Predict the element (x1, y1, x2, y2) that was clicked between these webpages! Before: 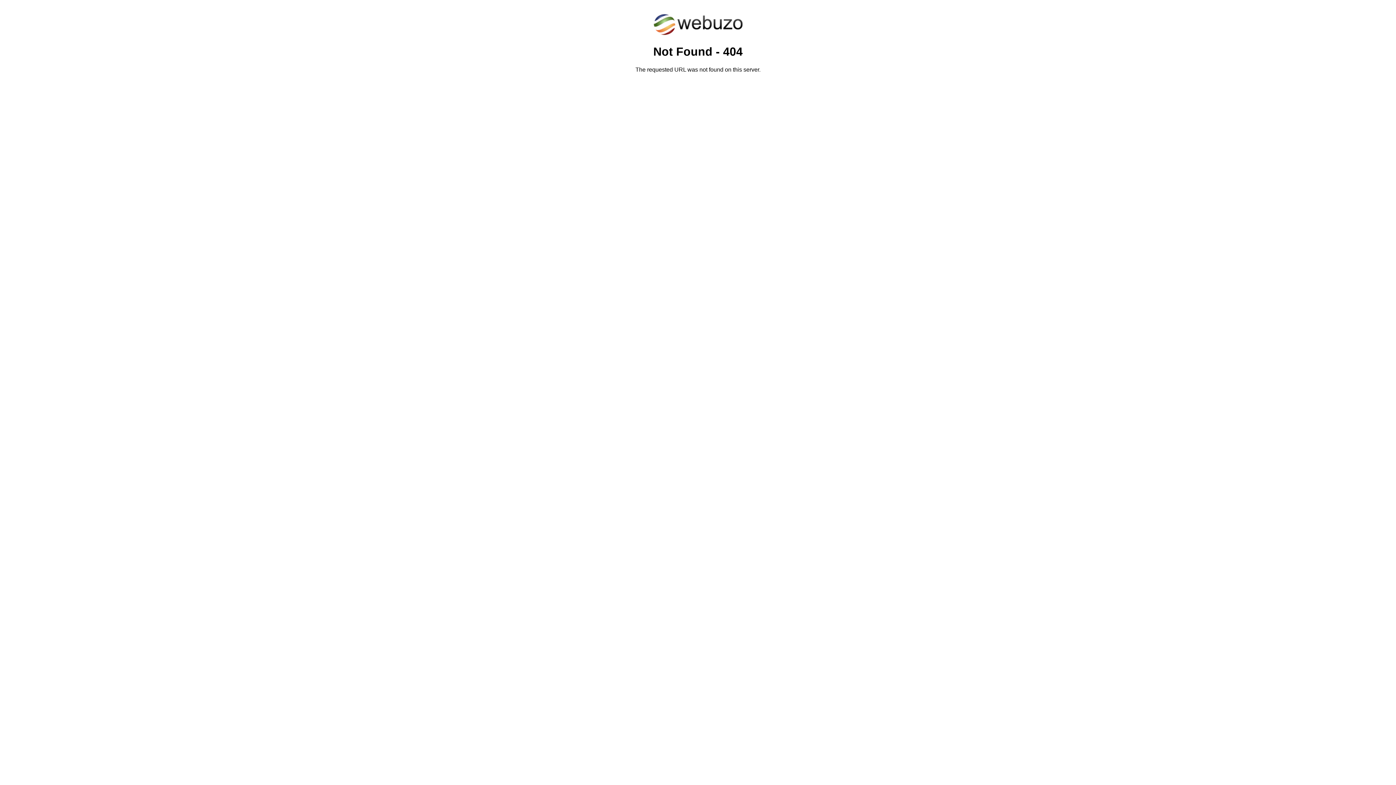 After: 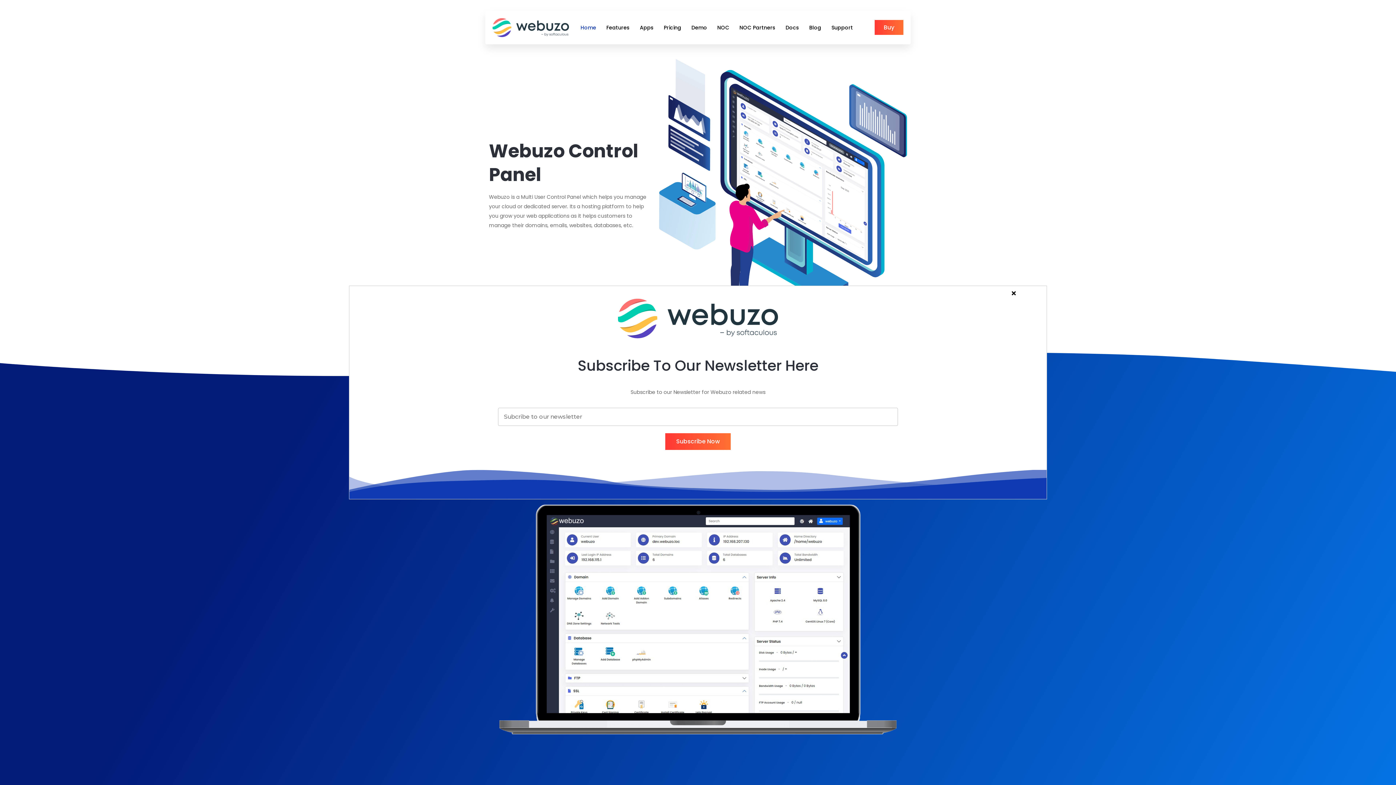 Action: bbox: (652, 30, 743, 37)